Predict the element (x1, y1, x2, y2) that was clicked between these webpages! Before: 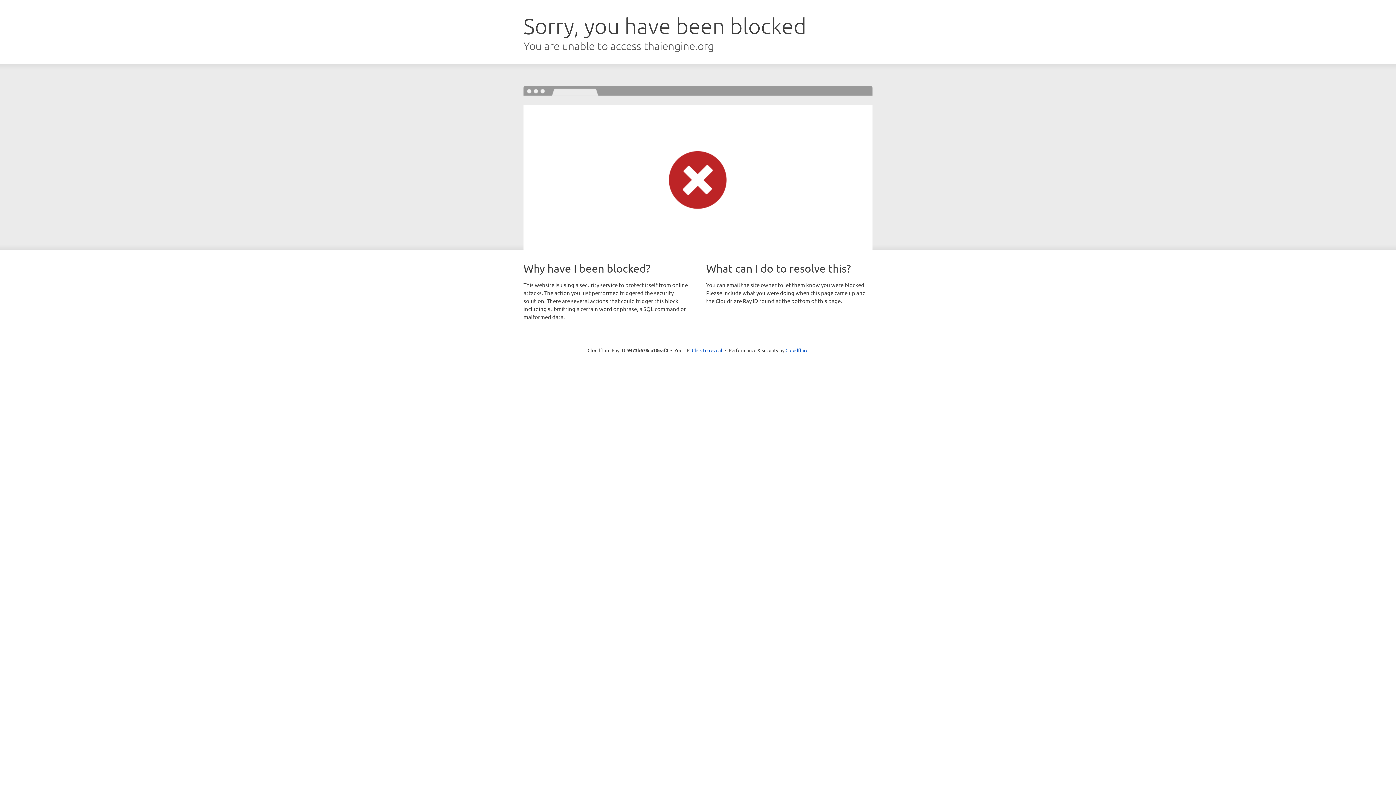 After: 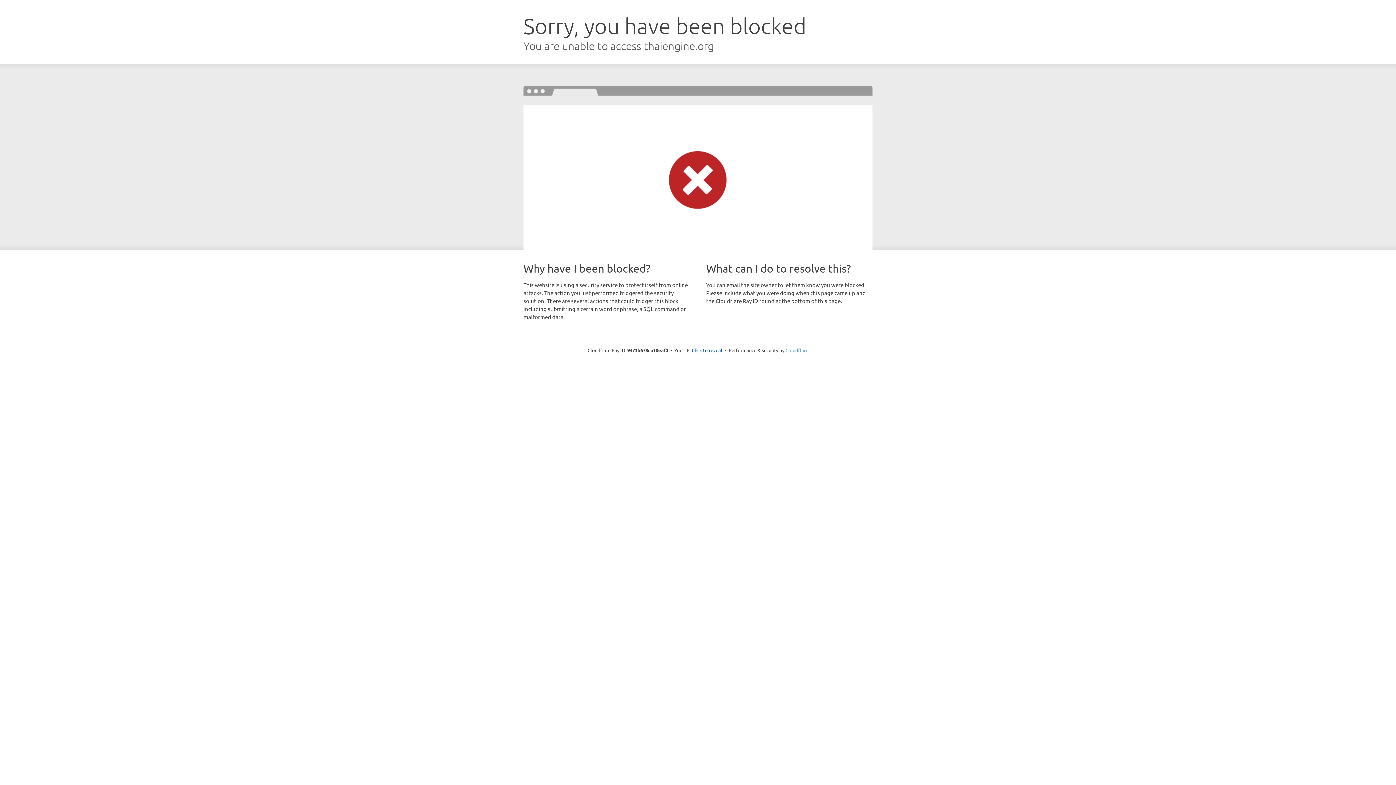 Action: label: Cloudflare bbox: (785, 347, 808, 353)